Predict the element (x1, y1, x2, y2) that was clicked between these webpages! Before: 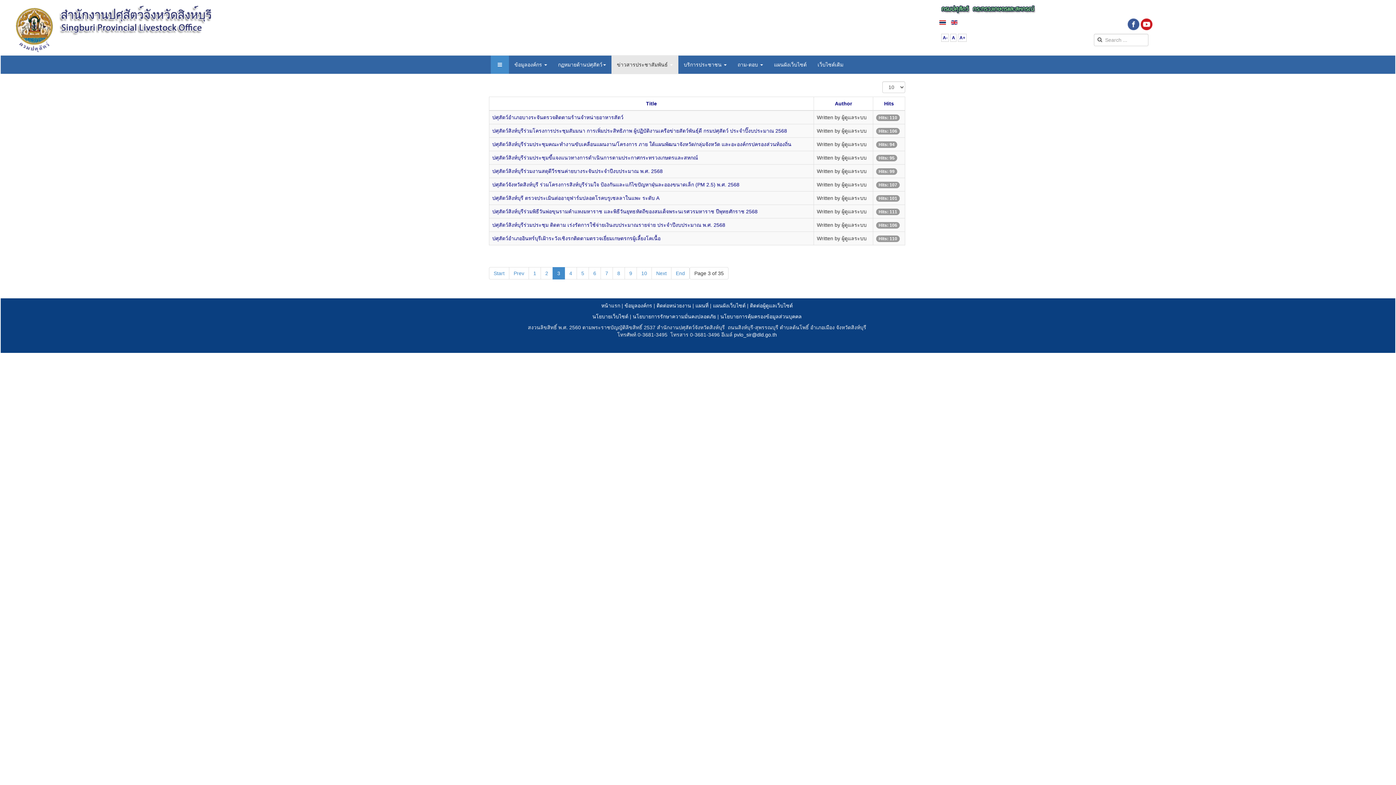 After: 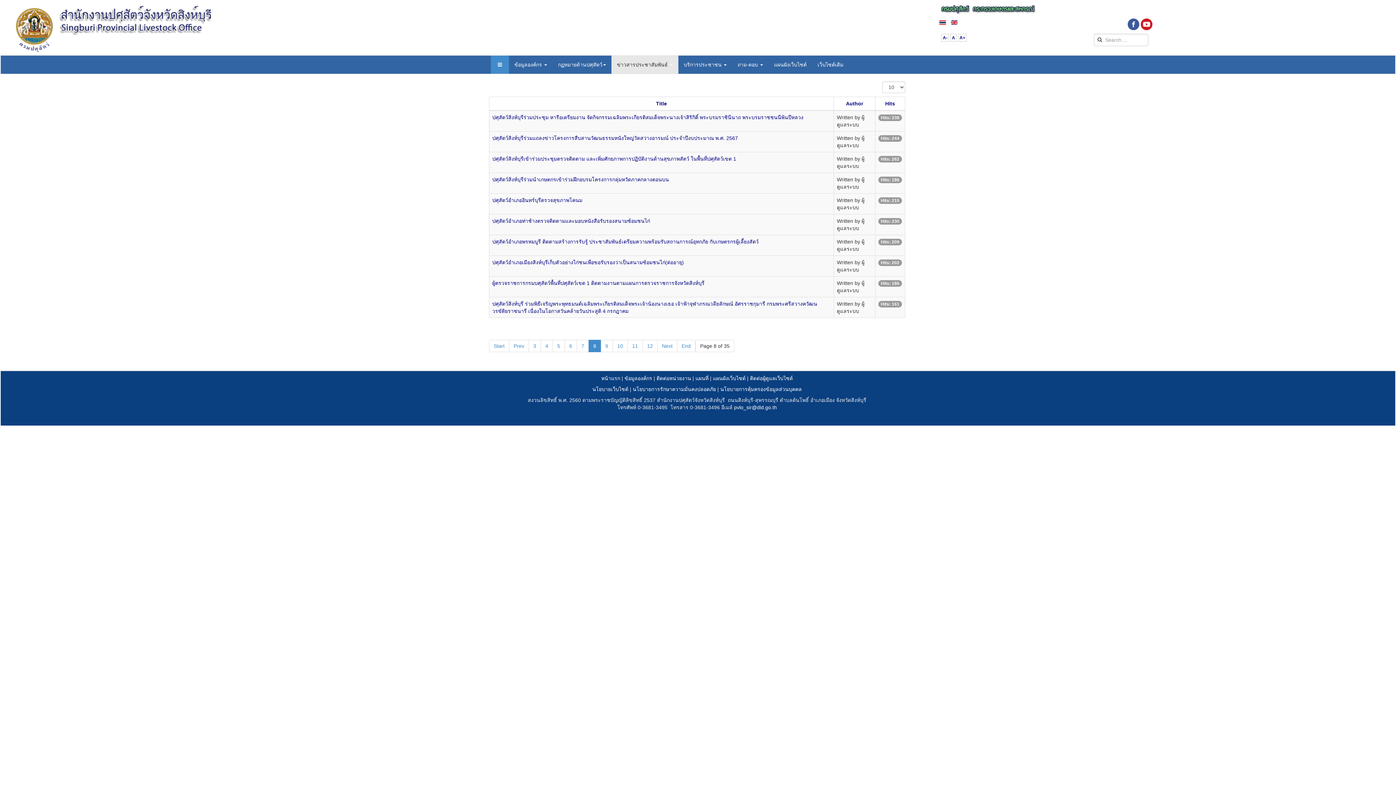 Action: label: 8 bbox: (612, 267, 625, 279)